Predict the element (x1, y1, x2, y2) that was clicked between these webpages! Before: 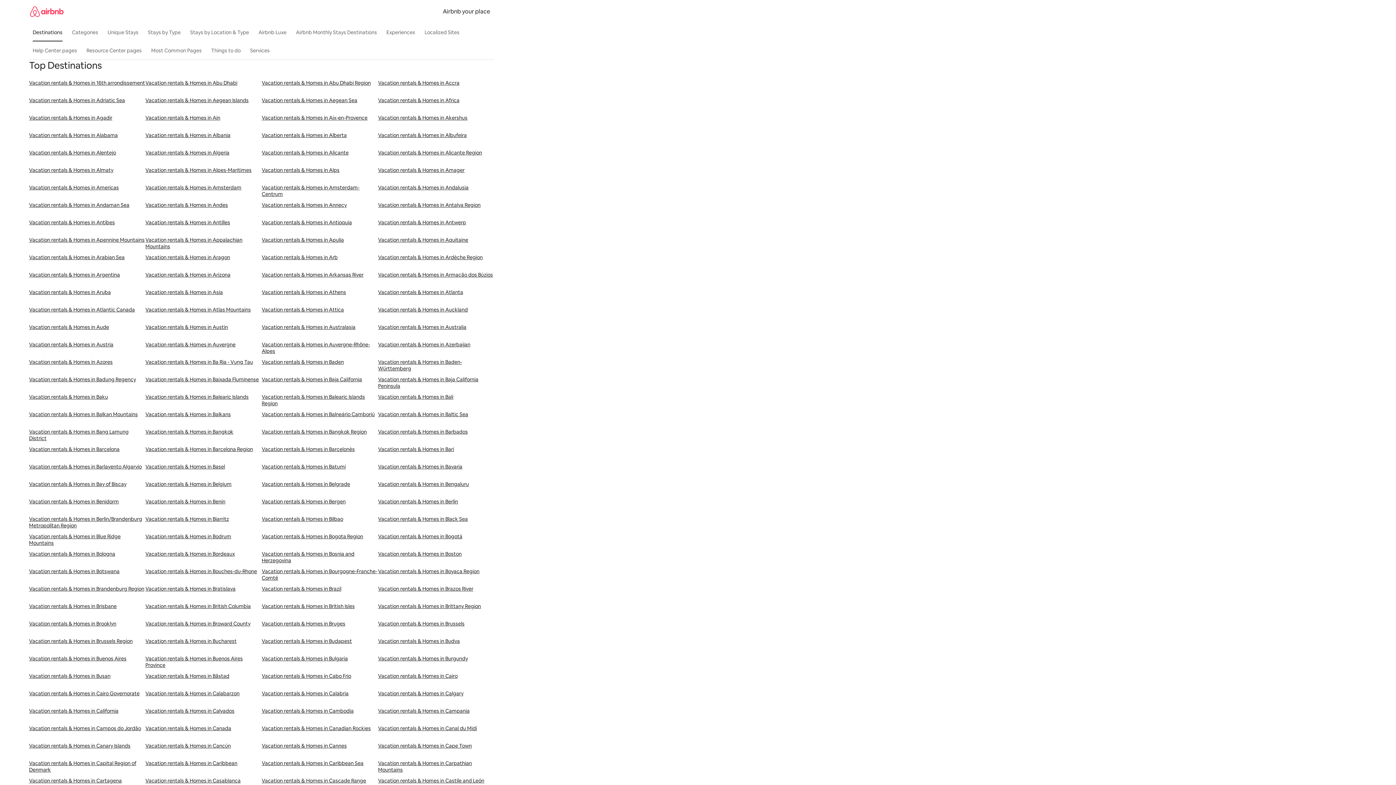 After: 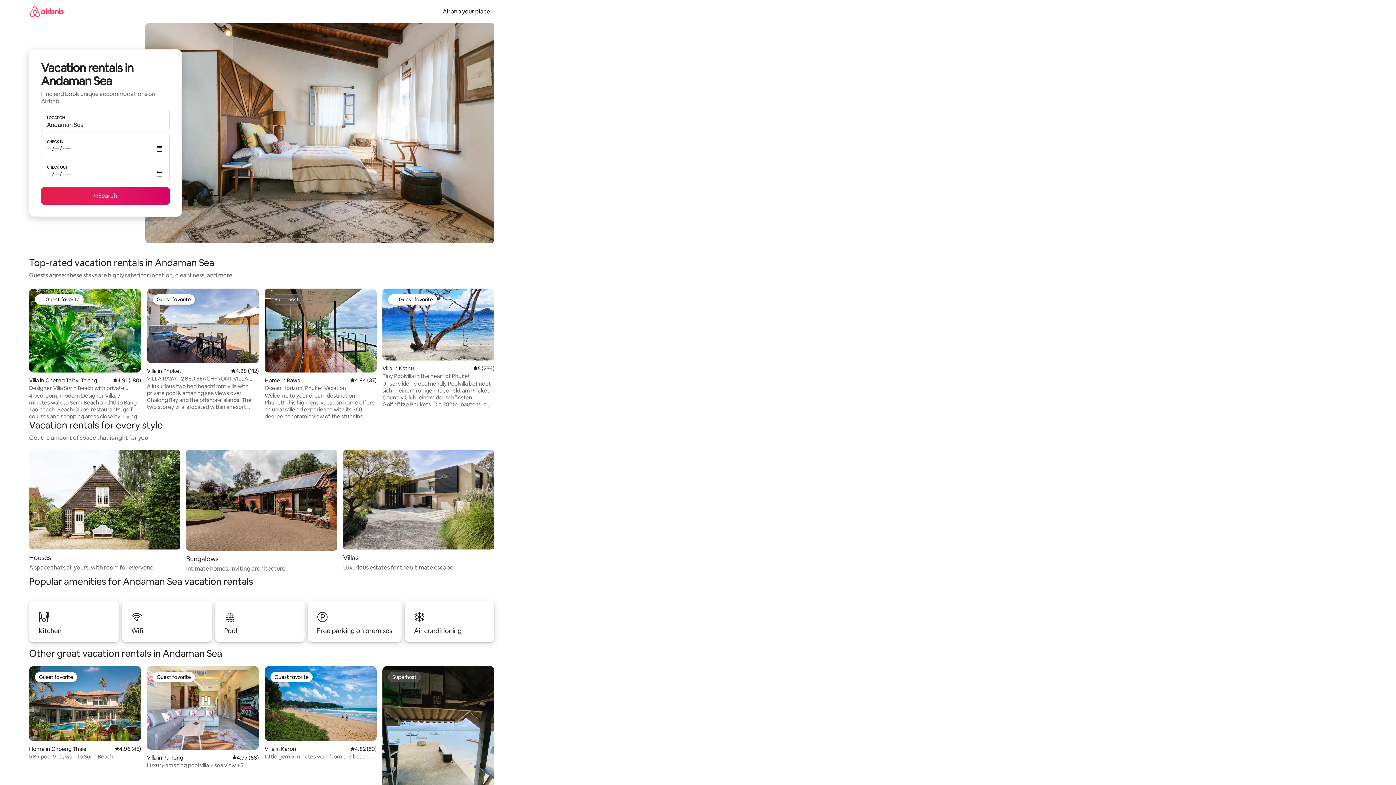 Action: bbox: (29, 201, 145, 219) label: Vacation rentals & Homes in Andaman Sea